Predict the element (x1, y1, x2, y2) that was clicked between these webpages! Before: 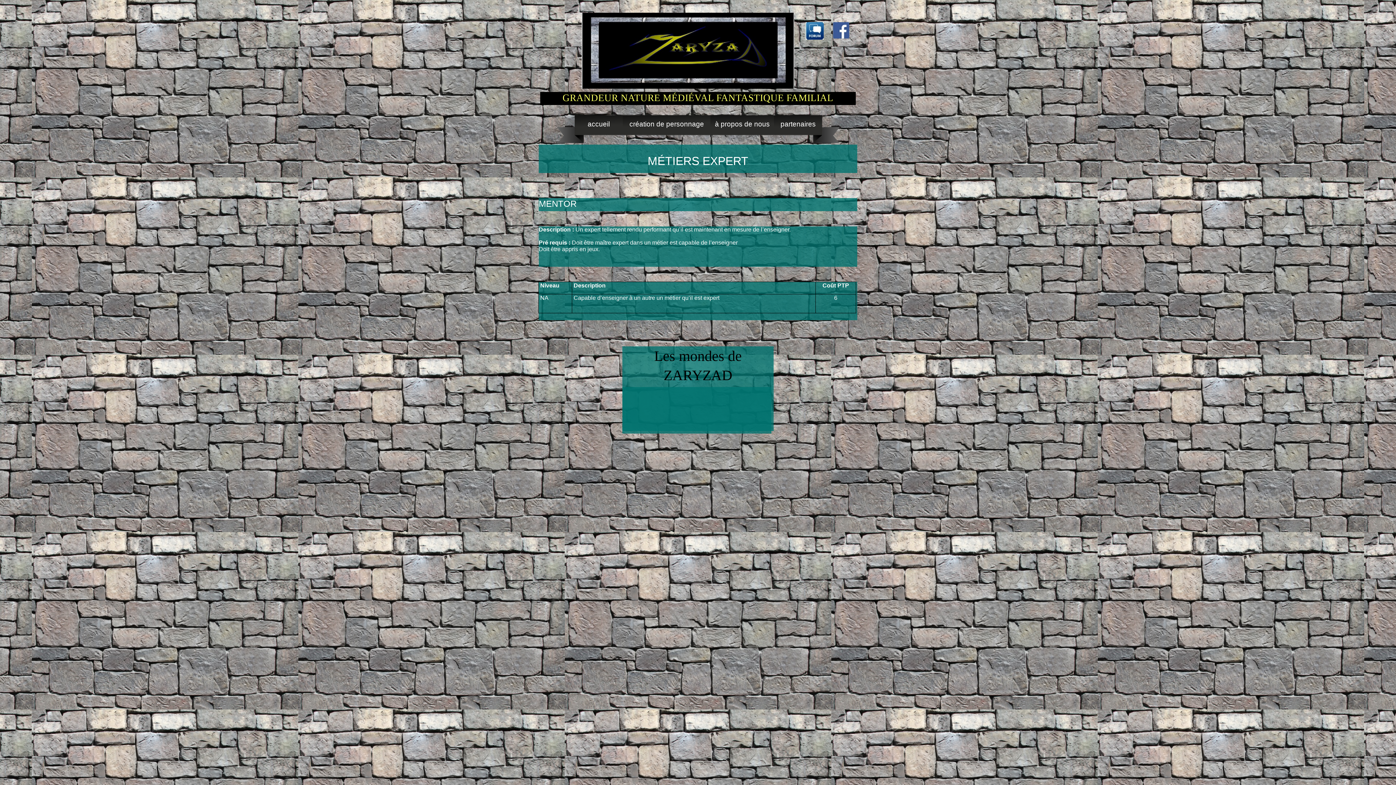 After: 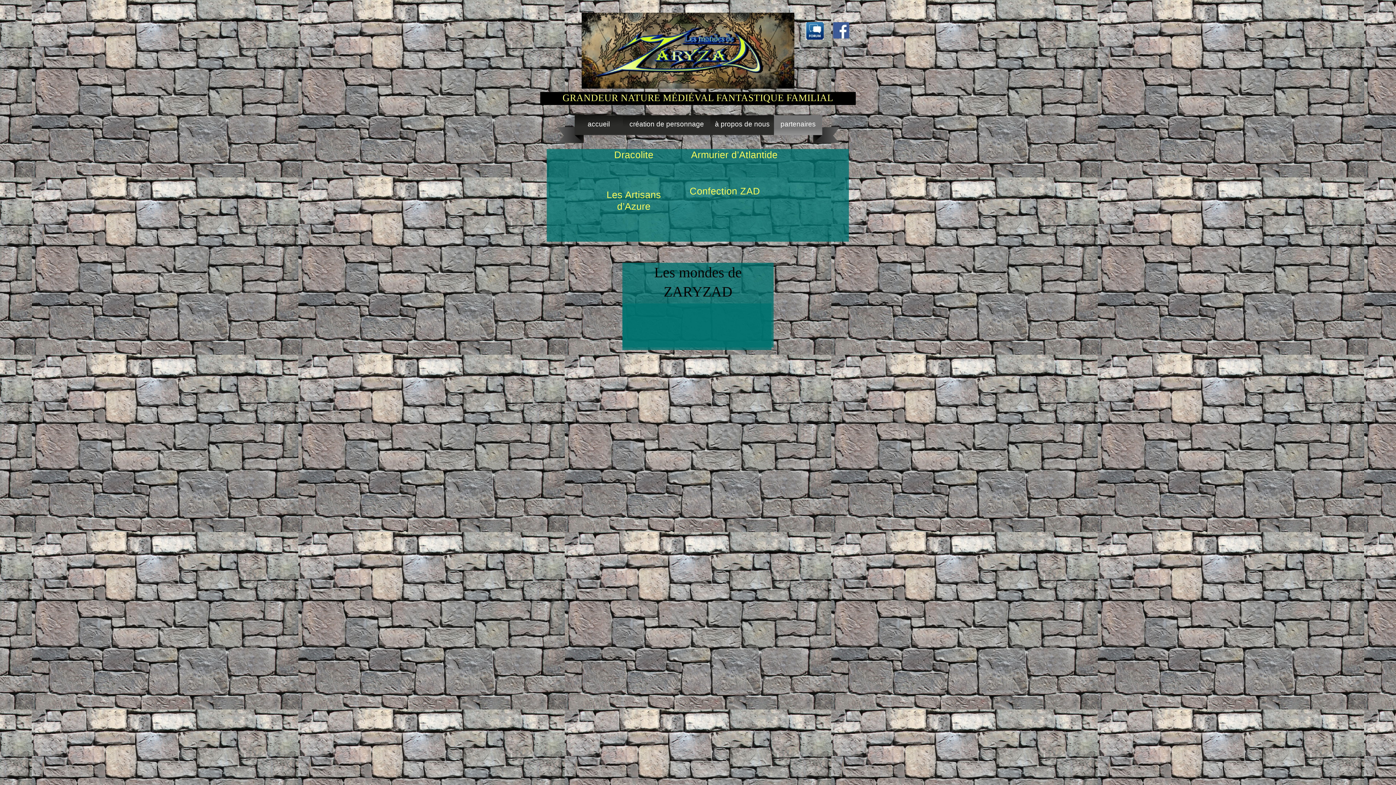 Action: label: partenaires bbox: (774, 115, 840, 143)